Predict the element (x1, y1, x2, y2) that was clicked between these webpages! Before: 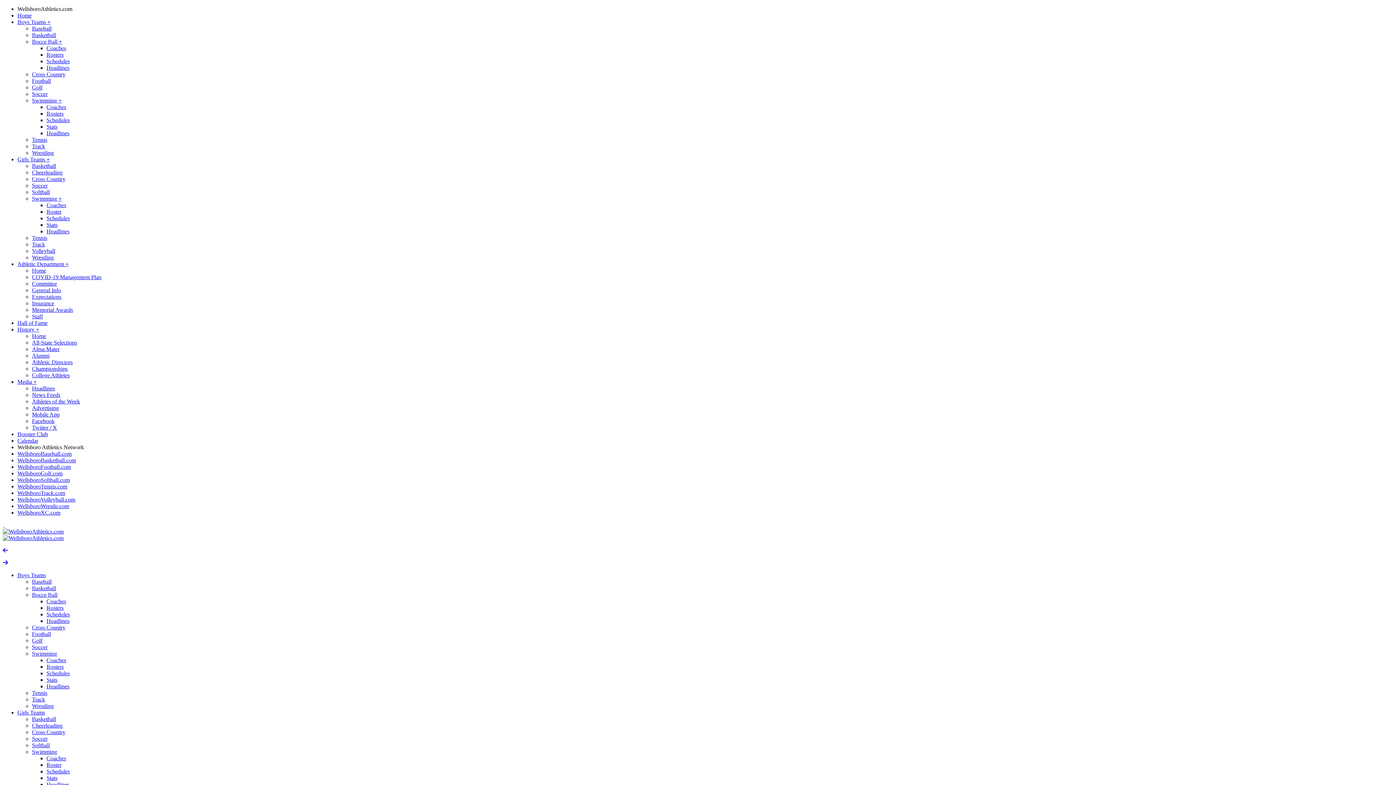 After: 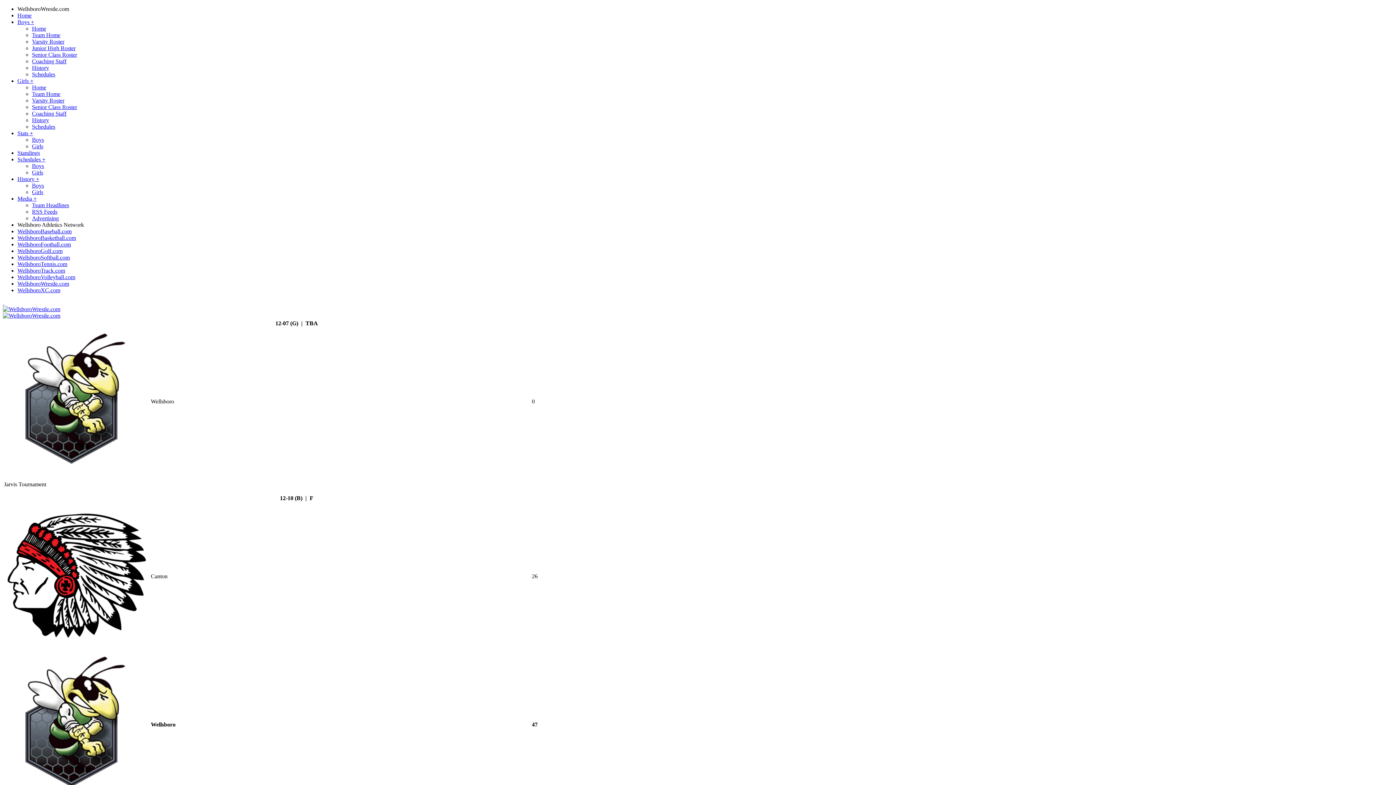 Action: bbox: (17, 503, 69, 509) label: WellsboroWrestle.com